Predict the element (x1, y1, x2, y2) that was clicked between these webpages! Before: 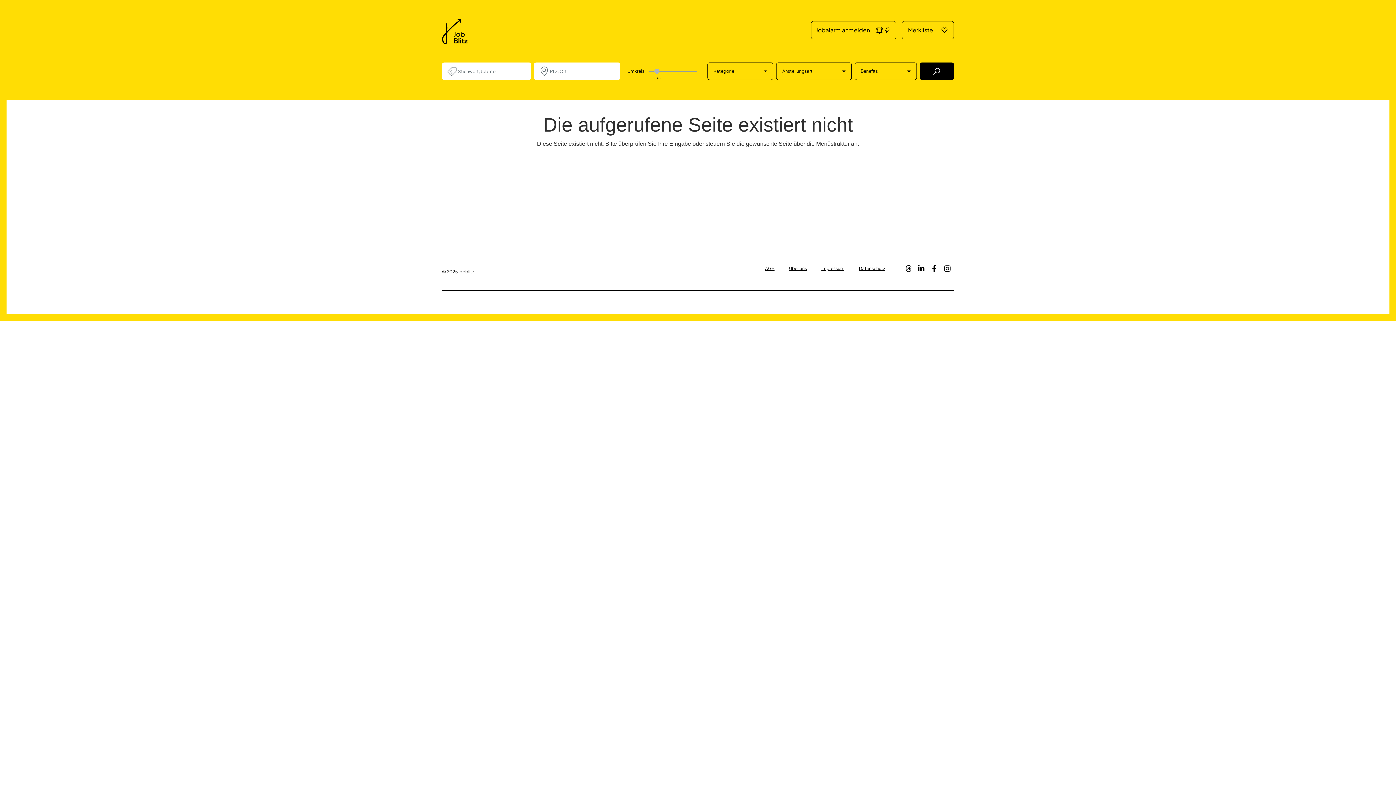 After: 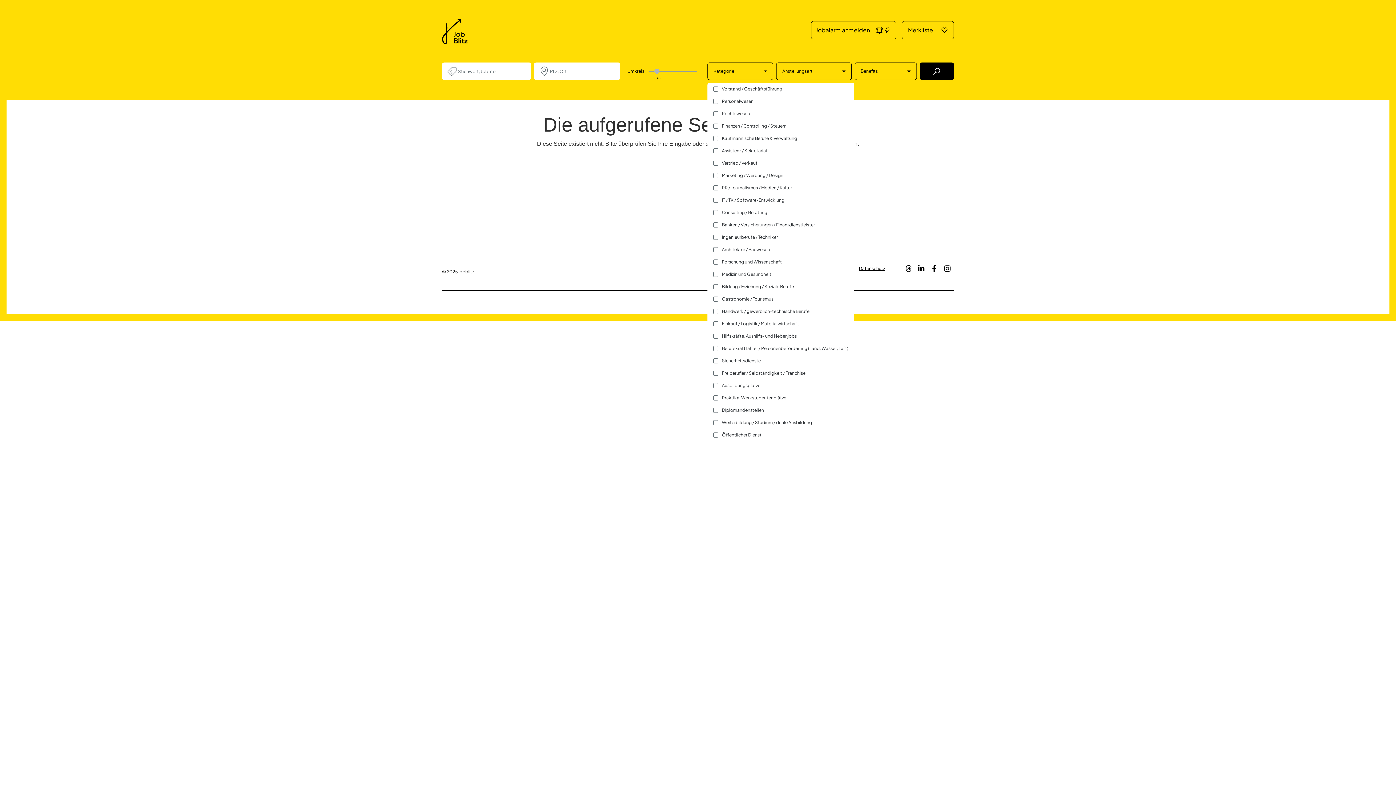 Action: label: Kategorie bbox: (707, 62, 773, 80)